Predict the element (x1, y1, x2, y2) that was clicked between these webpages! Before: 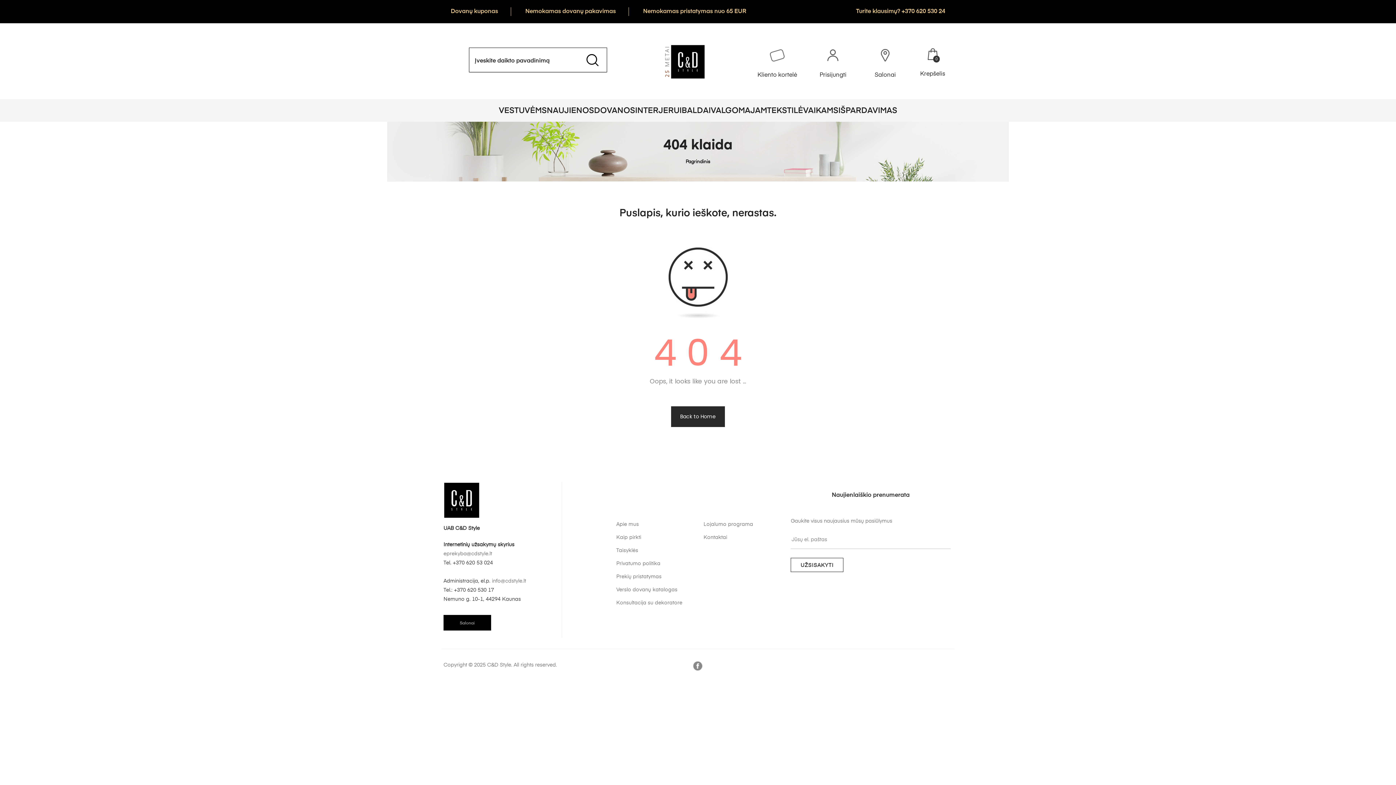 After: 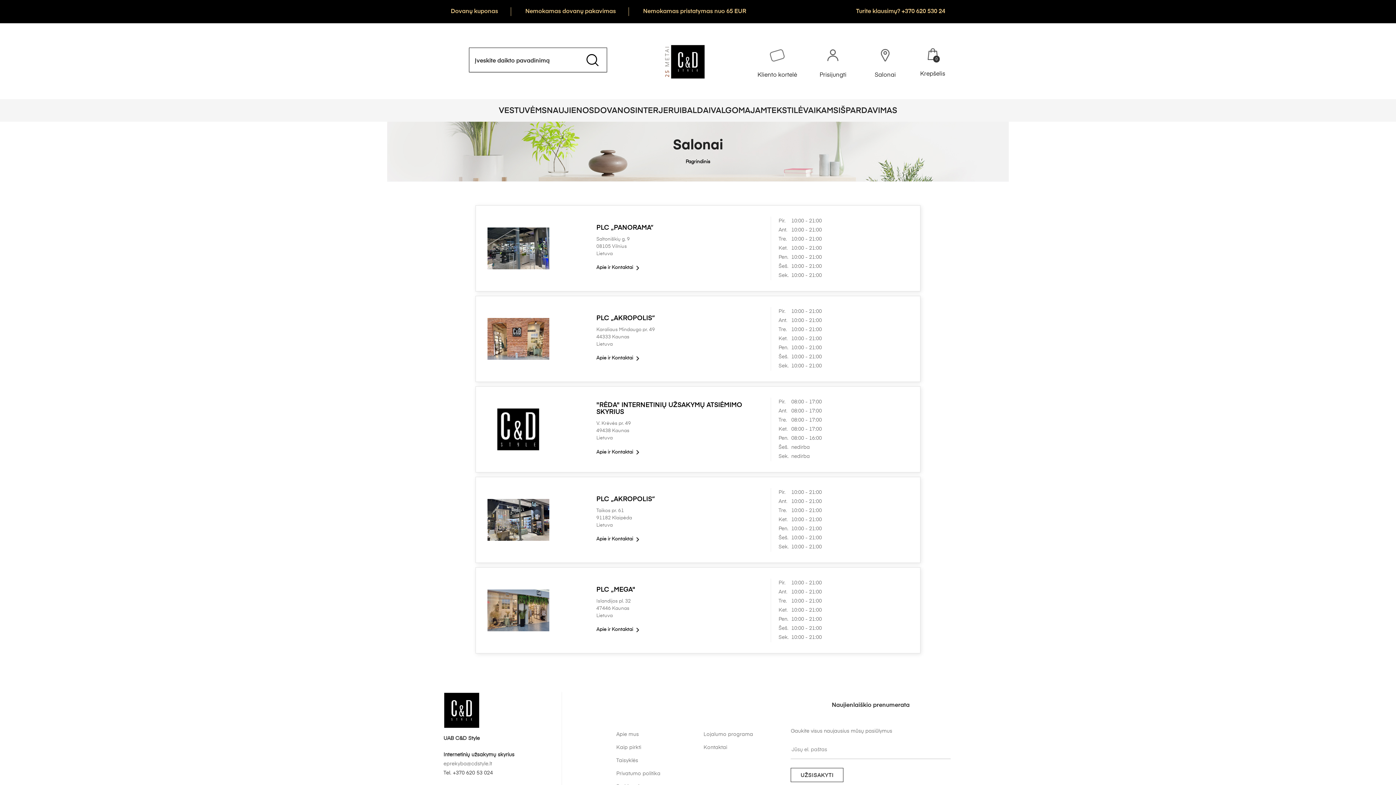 Action: bbox: (874, 48, 896, 79) label: Salonai